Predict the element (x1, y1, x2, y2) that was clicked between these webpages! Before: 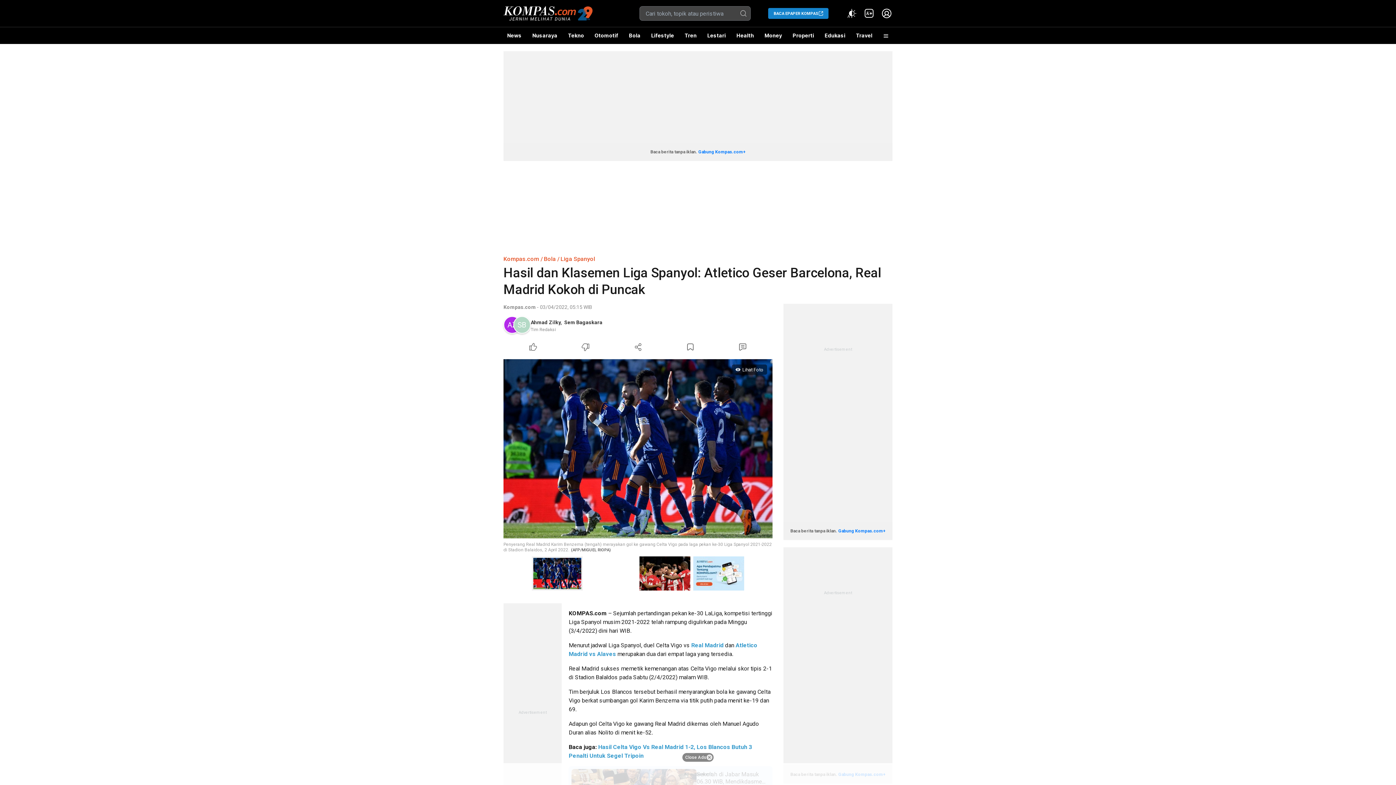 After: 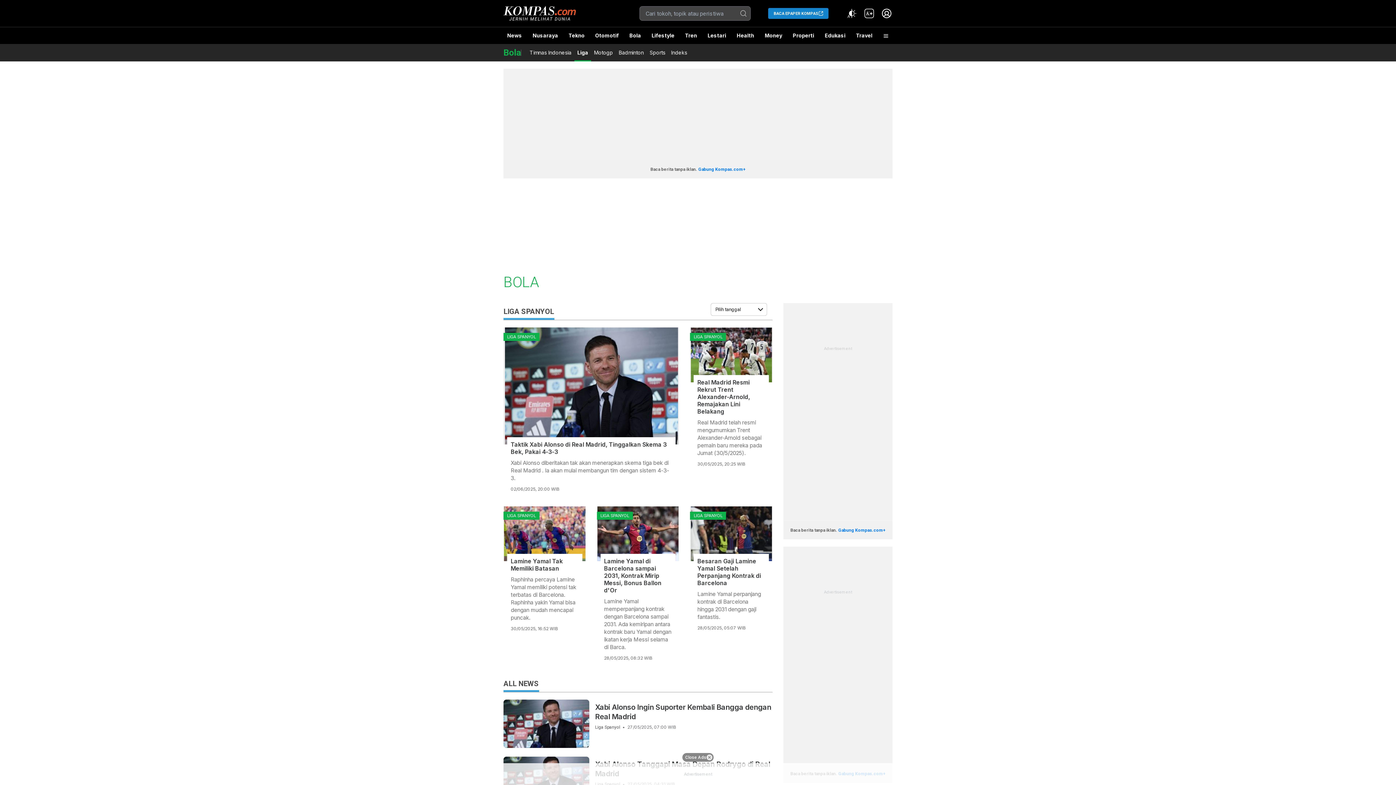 Action: bbox: (560, 255, 595, 262) label: Liga Spanyol